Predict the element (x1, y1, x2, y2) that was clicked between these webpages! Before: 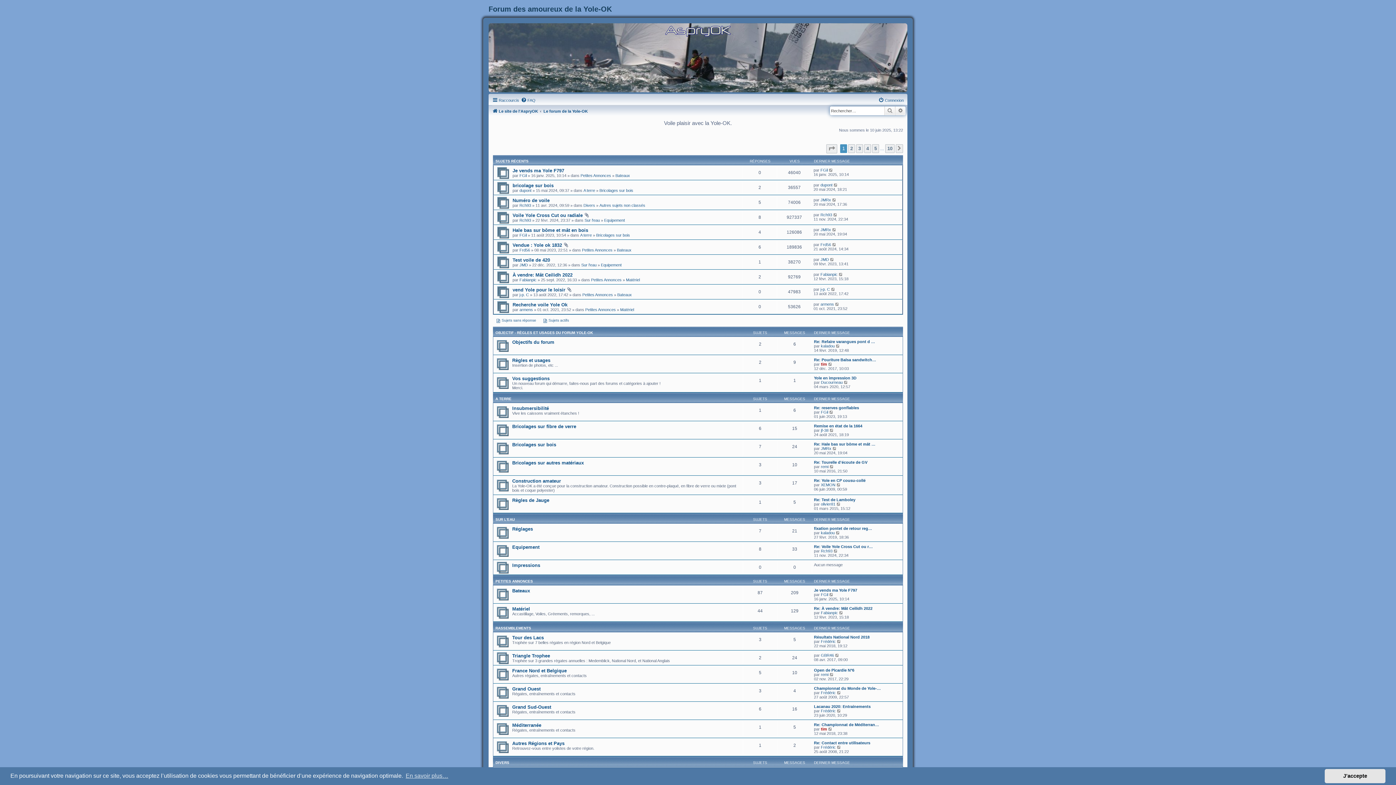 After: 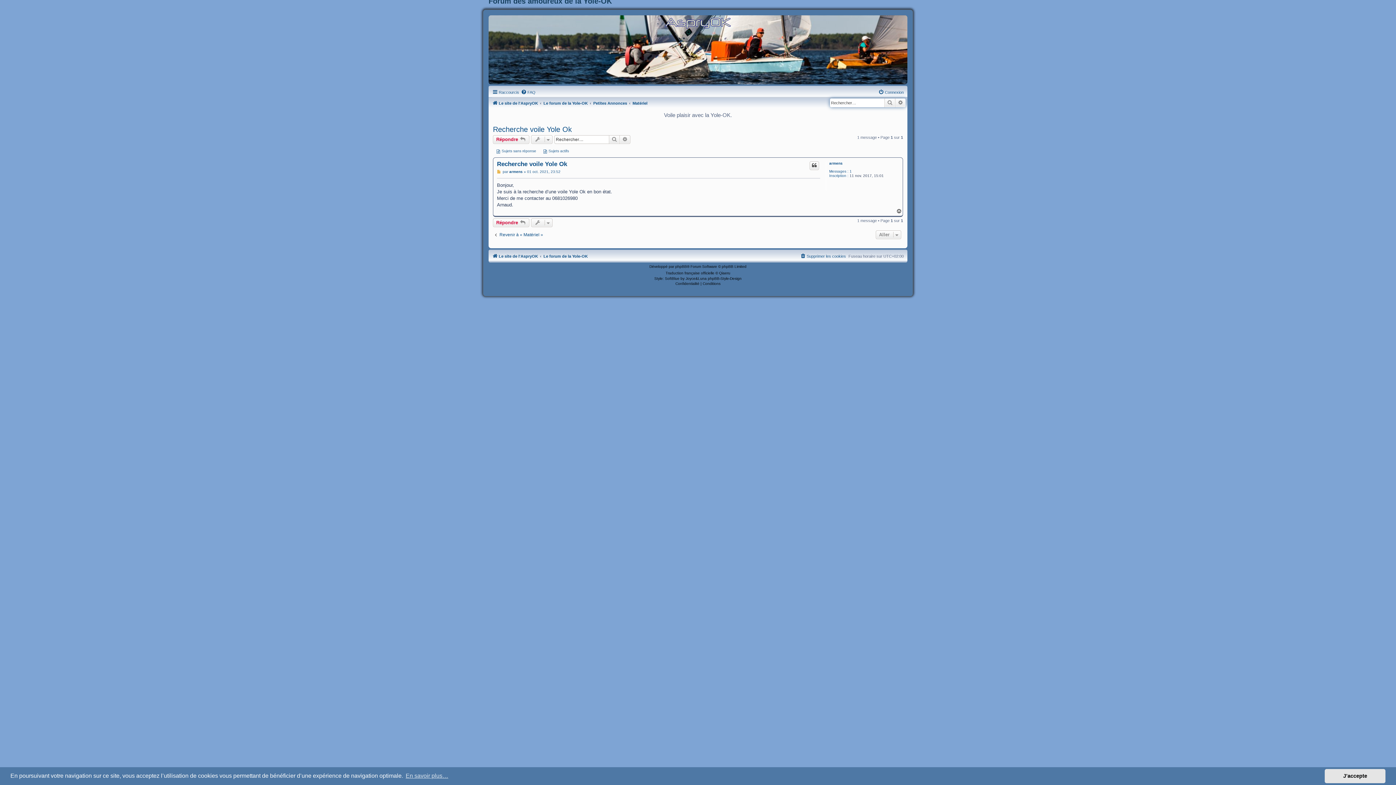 Action: bbox: (835, 302, 839, 306)